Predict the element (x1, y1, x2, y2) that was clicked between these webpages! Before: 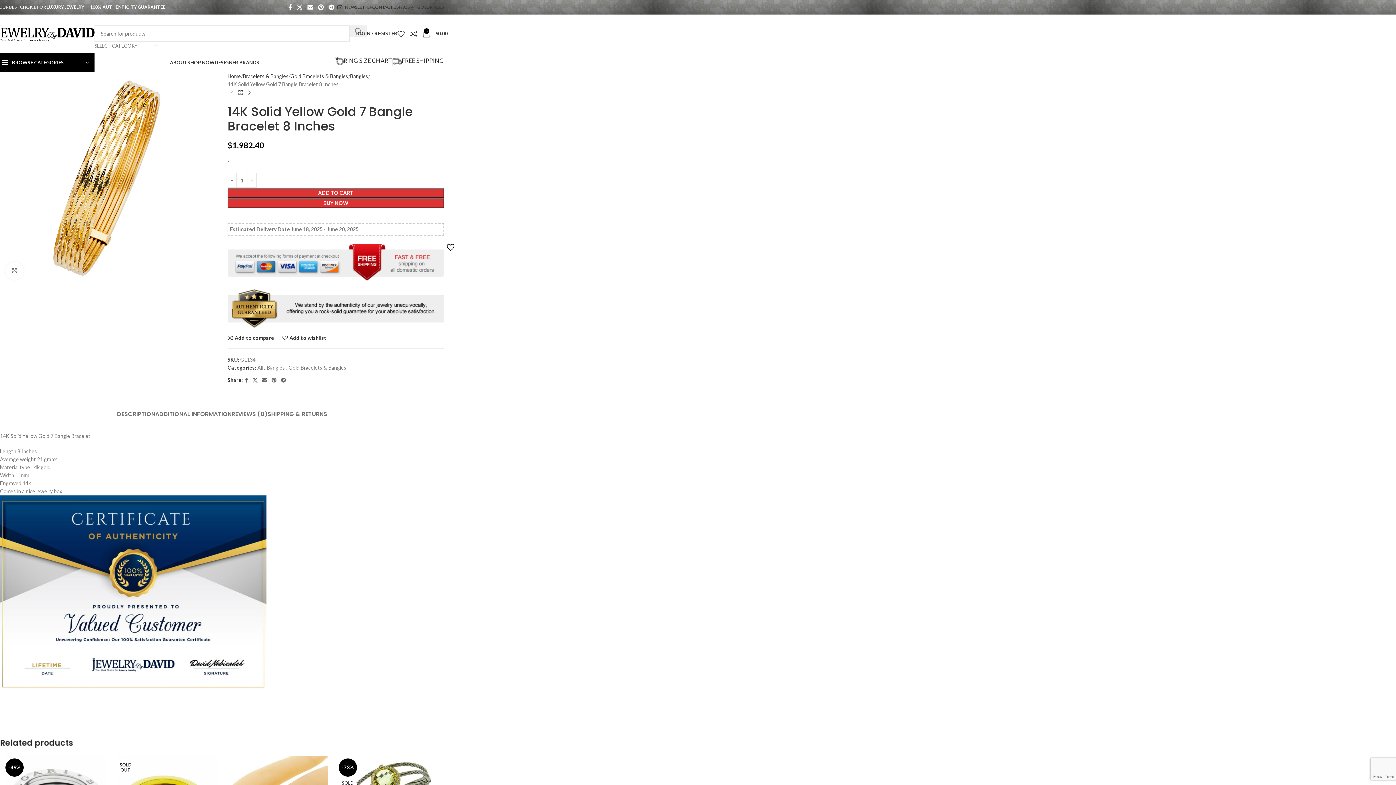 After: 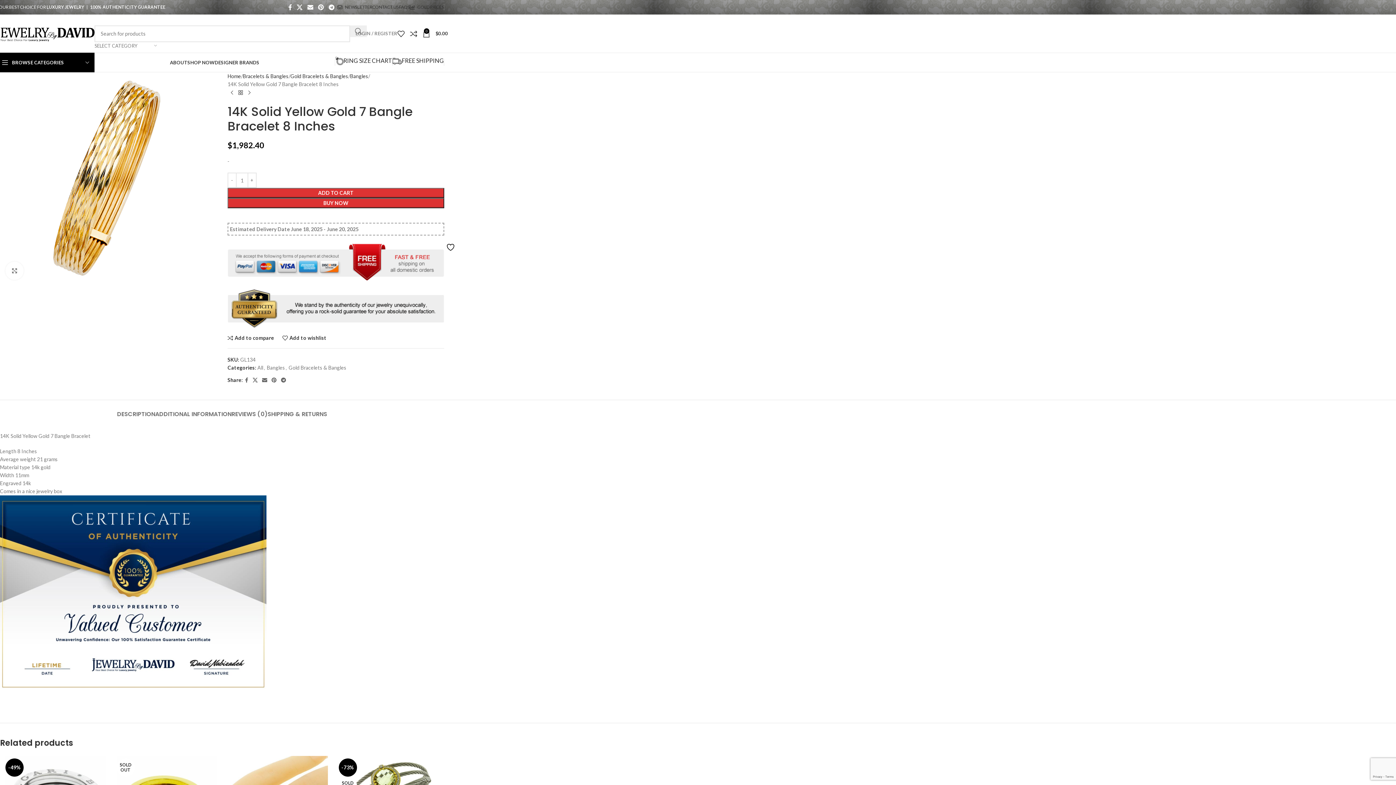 Action: label: LOGIN / REGISTER bbox: (355, 26, 397, 40)